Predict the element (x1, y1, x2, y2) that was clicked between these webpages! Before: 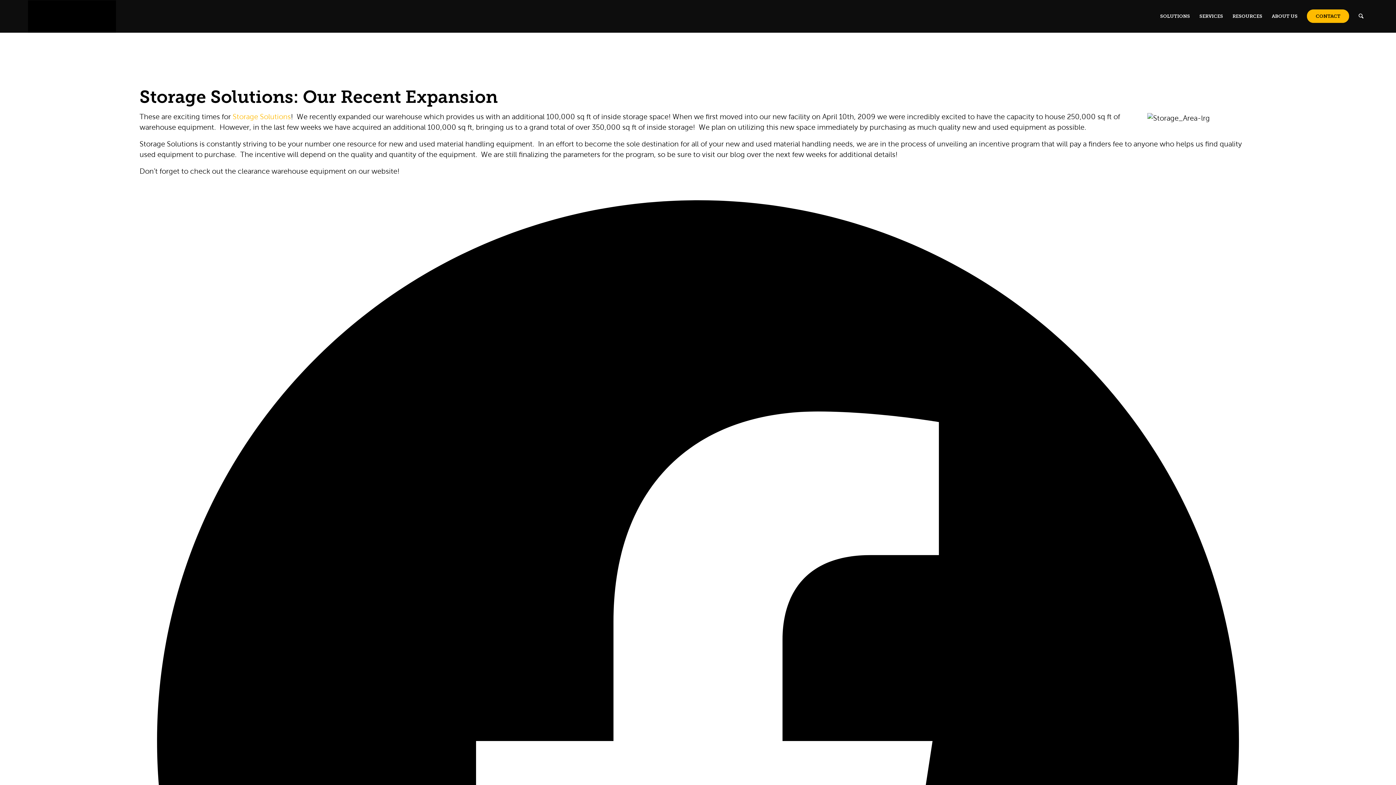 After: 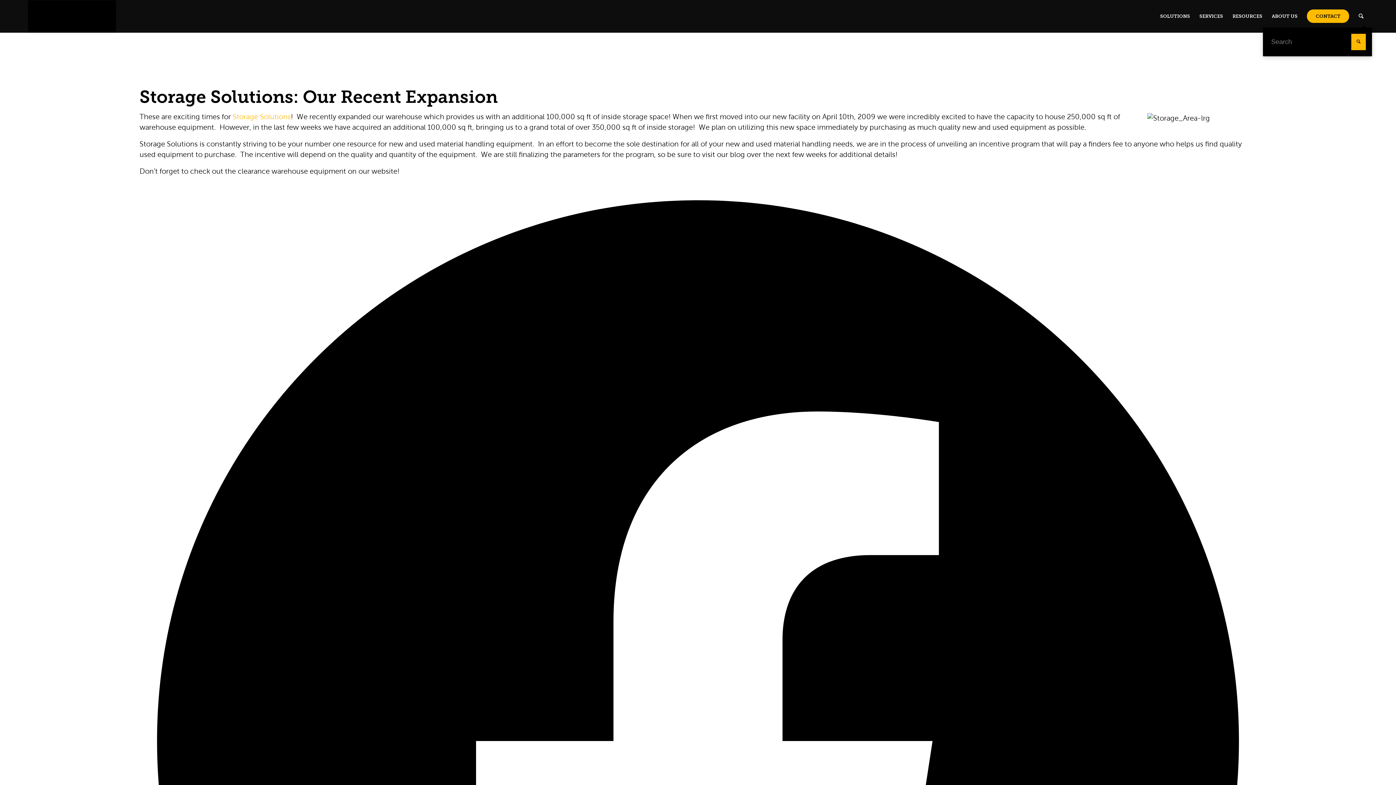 Action: label: Search bbox: (1354, 0, 1368, 32)